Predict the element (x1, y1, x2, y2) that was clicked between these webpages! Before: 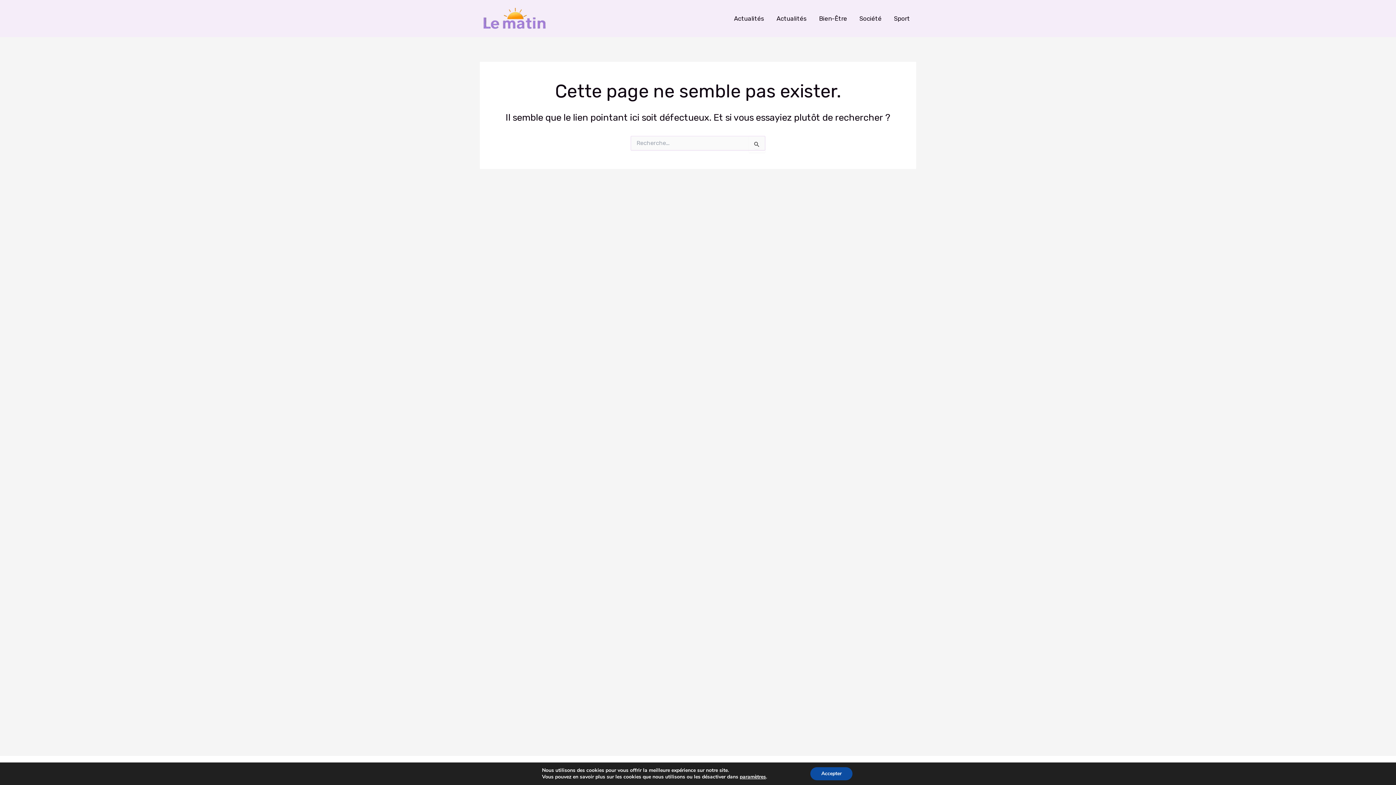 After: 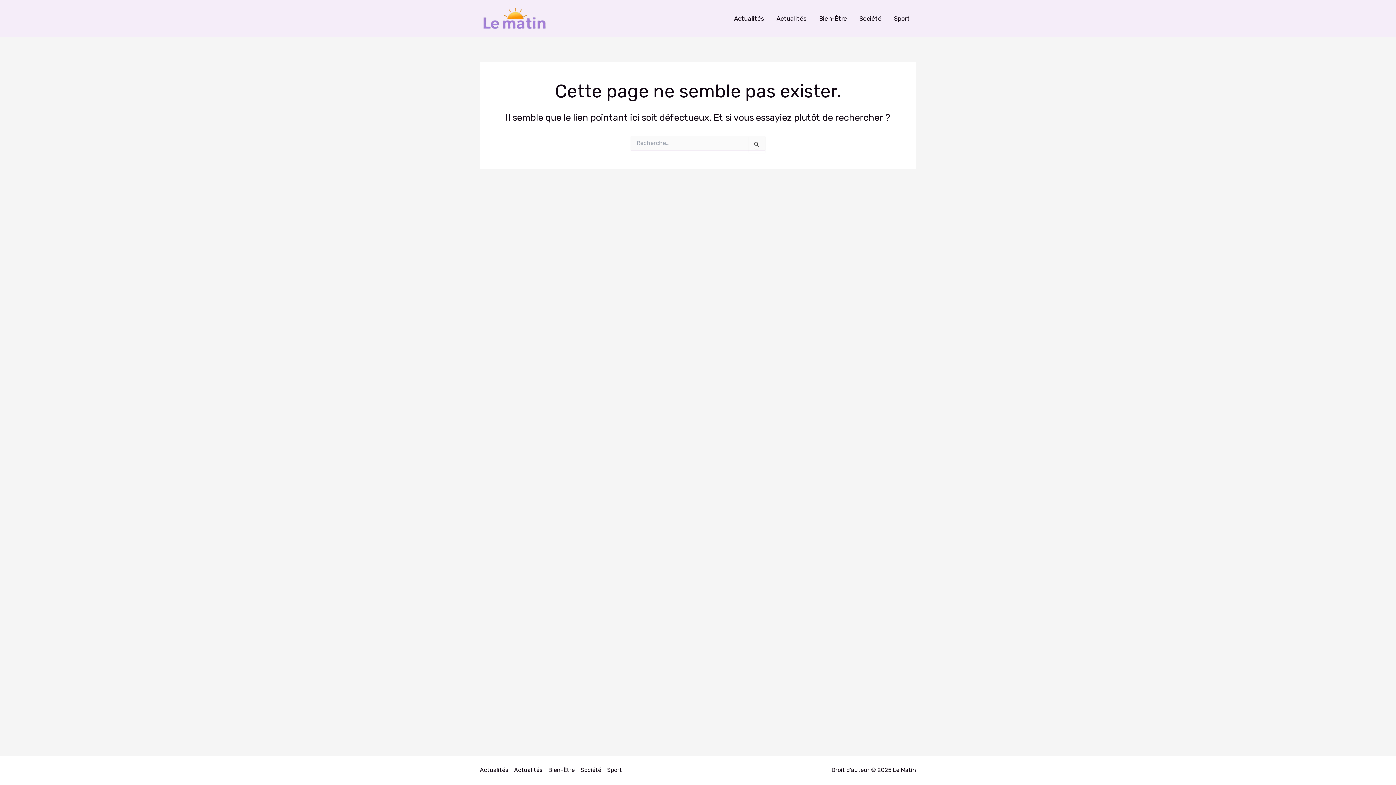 Action: label: Accepter bbox: (819, 767, 863, 780)